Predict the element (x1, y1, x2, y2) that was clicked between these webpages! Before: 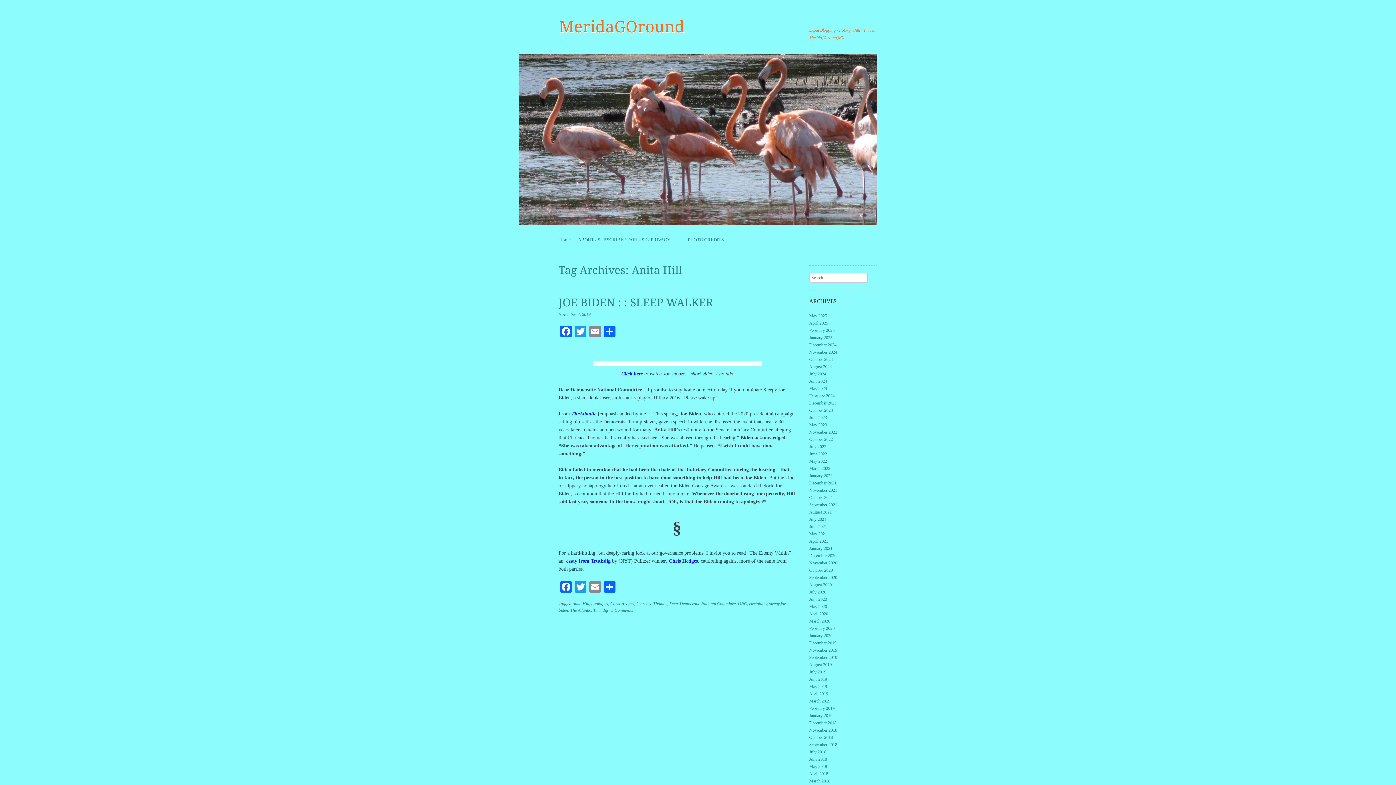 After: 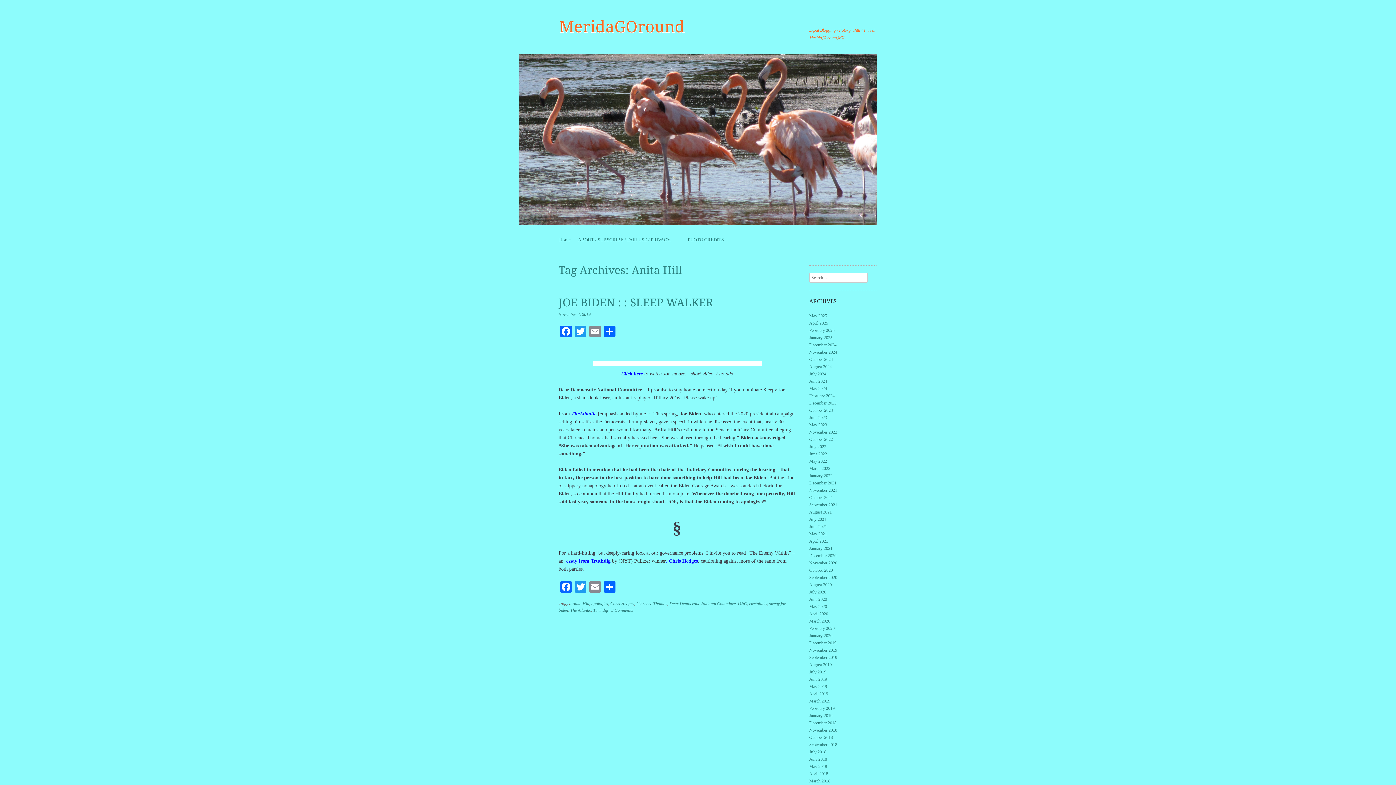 Action: bbox: (572, 601, 589, 606) label: Anita Hill